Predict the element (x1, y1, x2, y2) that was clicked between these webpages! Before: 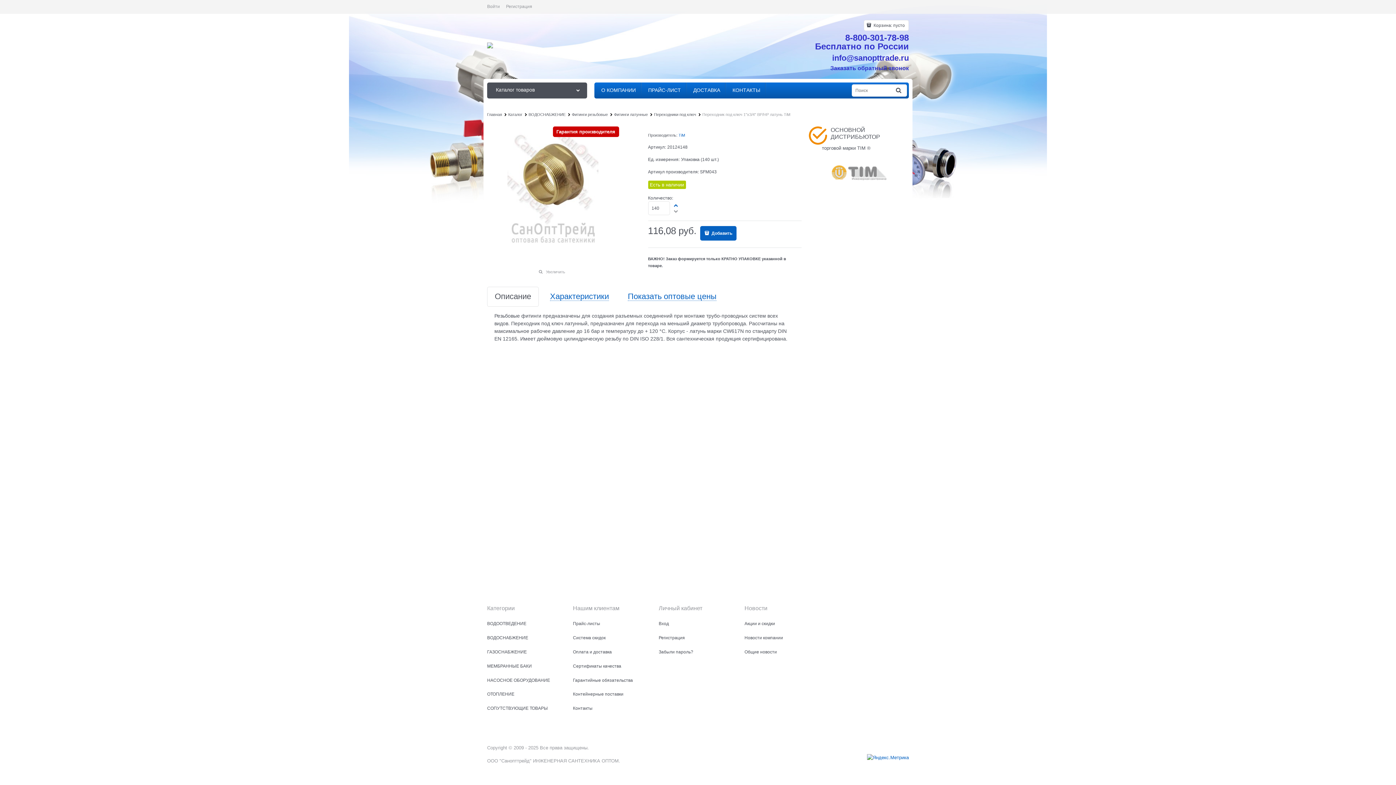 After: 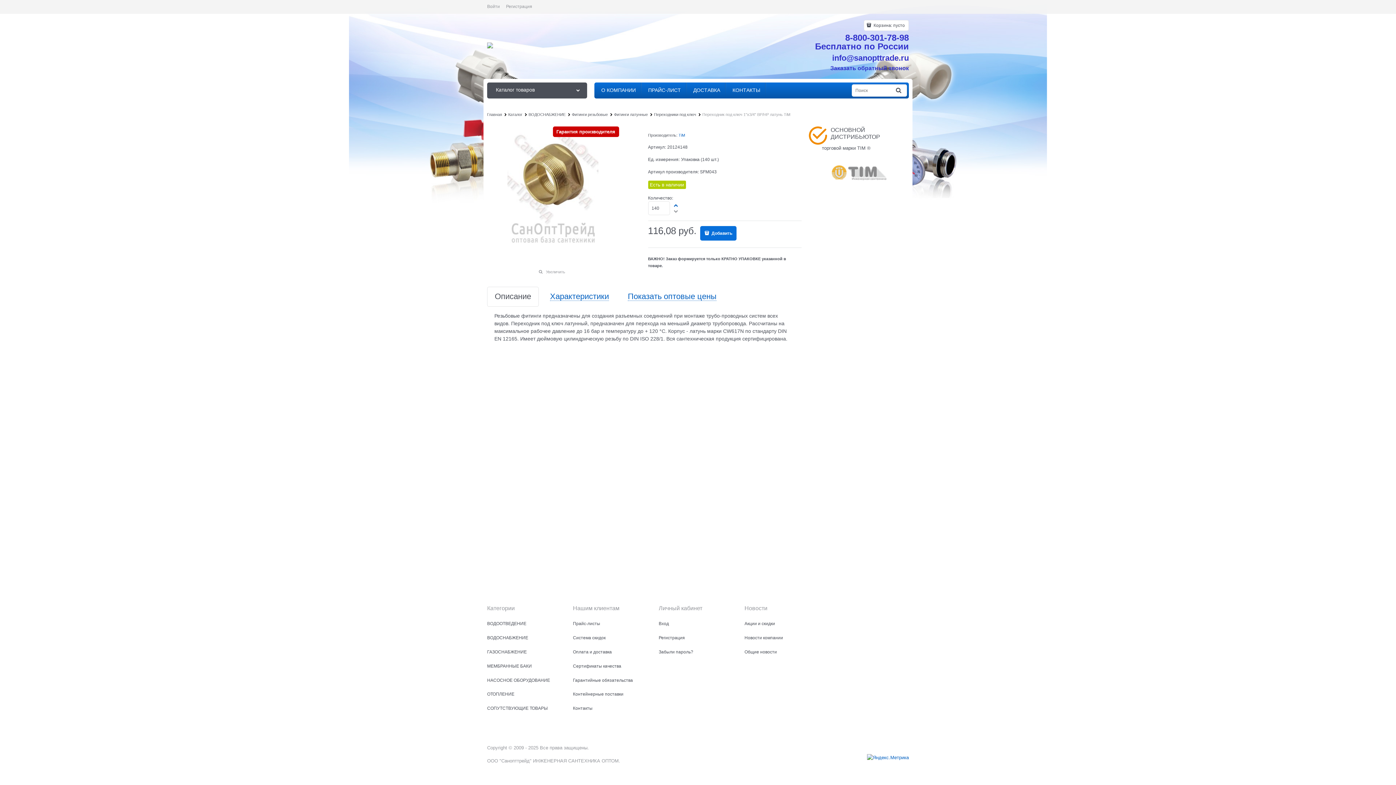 Action: bbox: (700, 226, 736, 240) label:  Добавить